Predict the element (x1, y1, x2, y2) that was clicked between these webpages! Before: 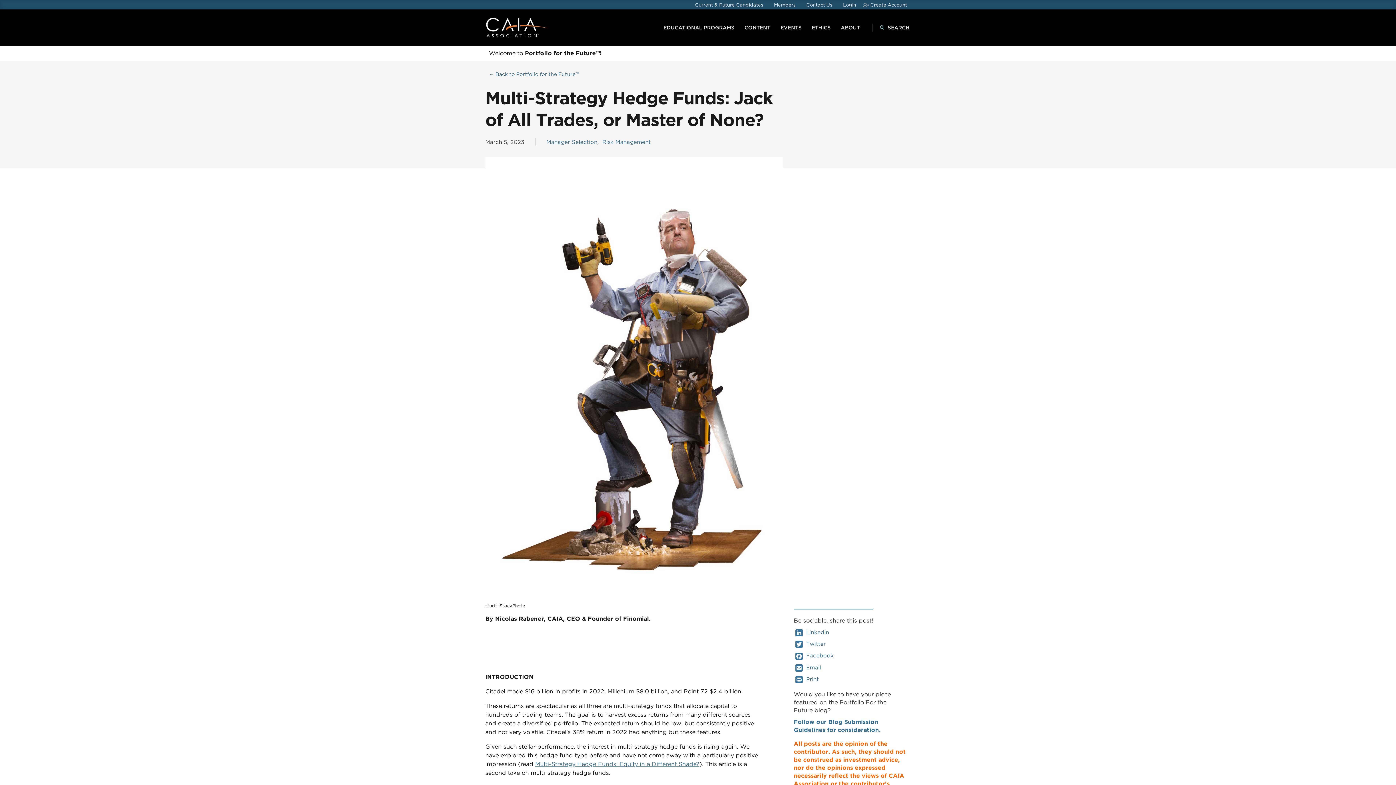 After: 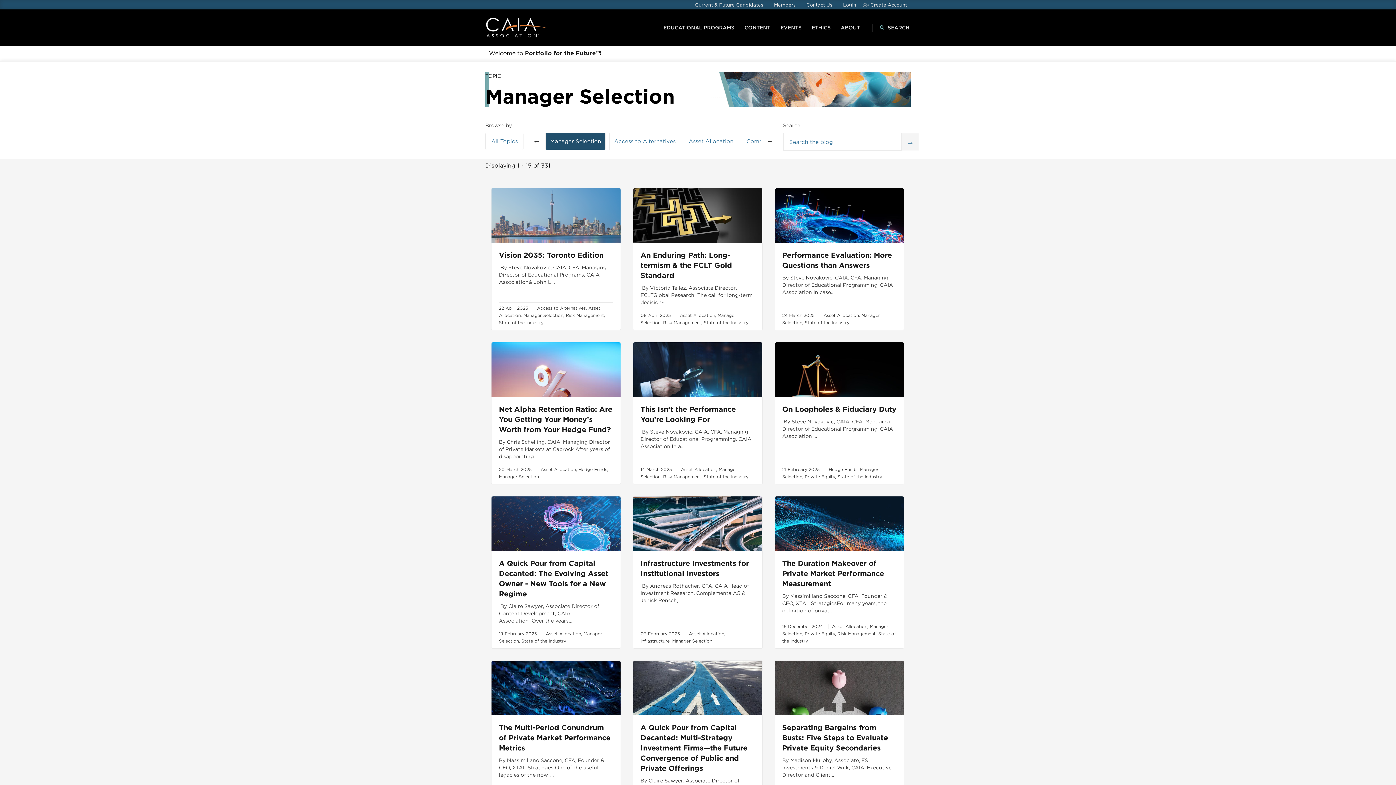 Action: label: Manager Selection bbox: (546, 138, 597, 145)